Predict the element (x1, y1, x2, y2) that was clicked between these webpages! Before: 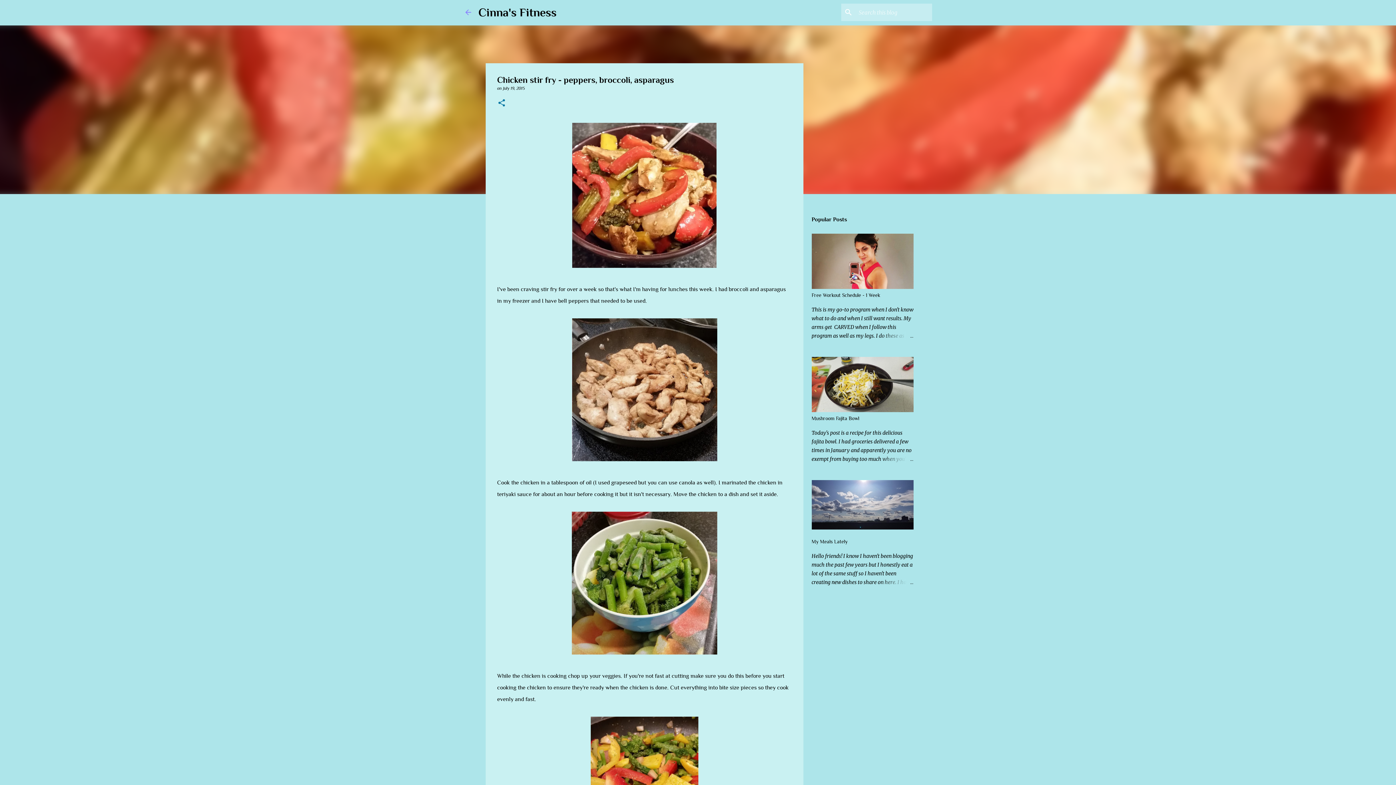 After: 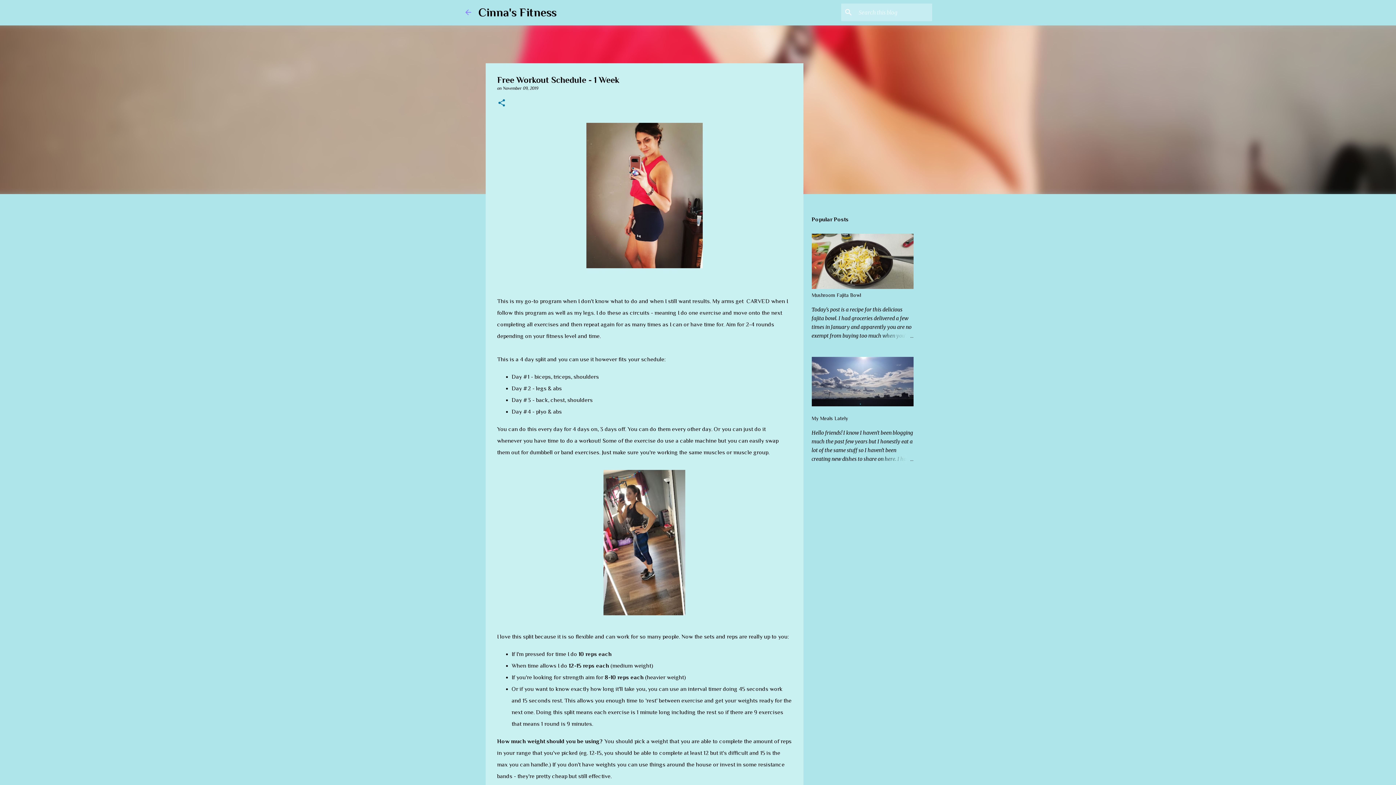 Action: bbox: (811, 292, 880, 298) label: Free Workout Schedule - 1 Week